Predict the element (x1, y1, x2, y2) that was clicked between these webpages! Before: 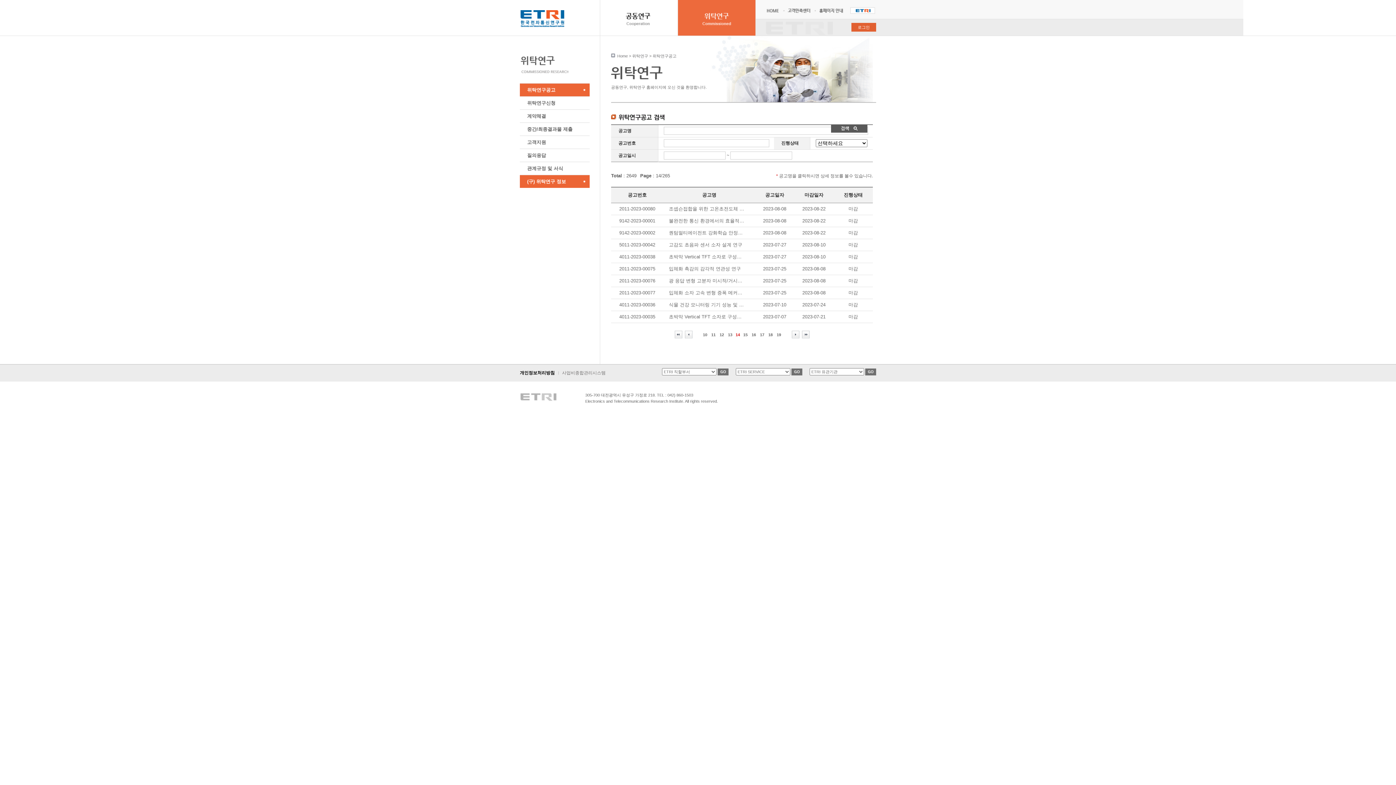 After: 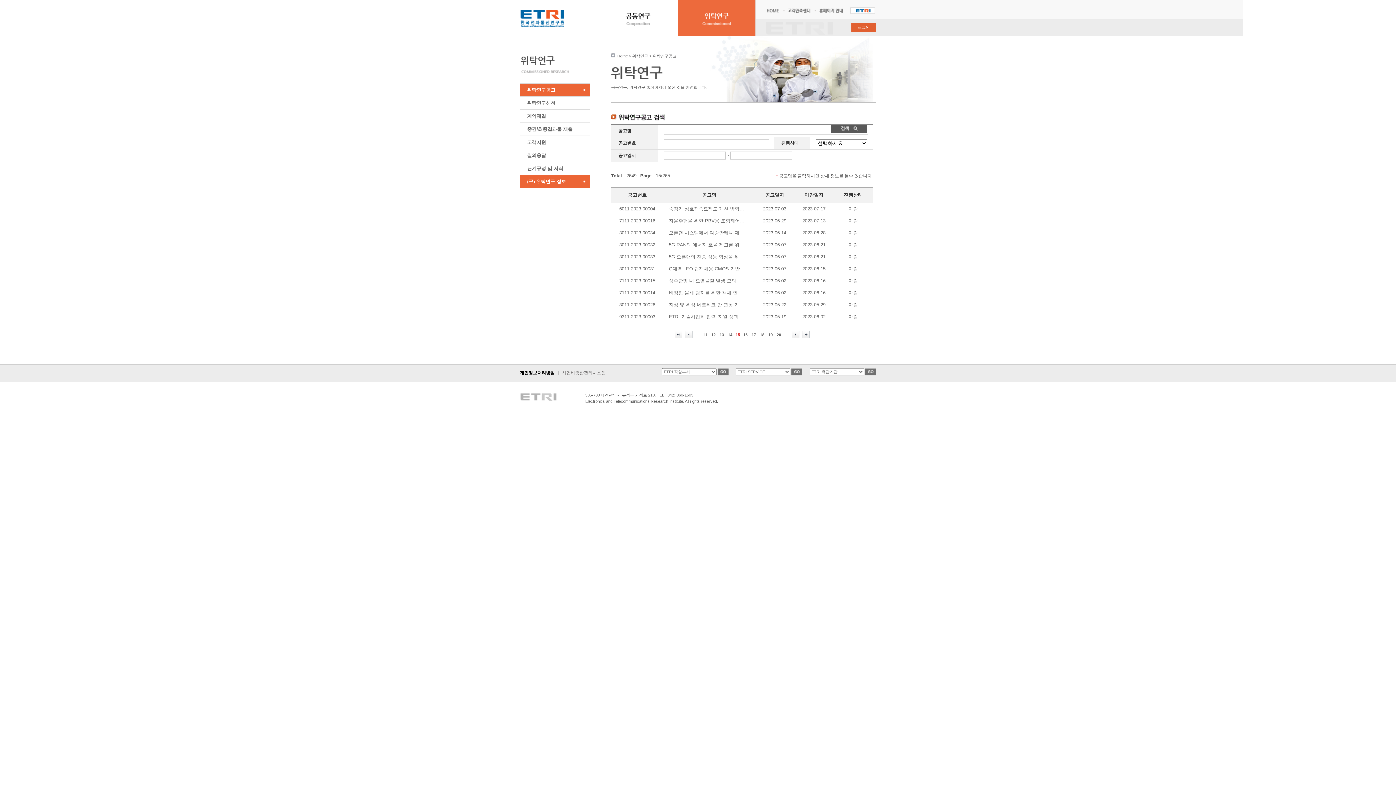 Action: bbox: (783, 330, 800, 338)